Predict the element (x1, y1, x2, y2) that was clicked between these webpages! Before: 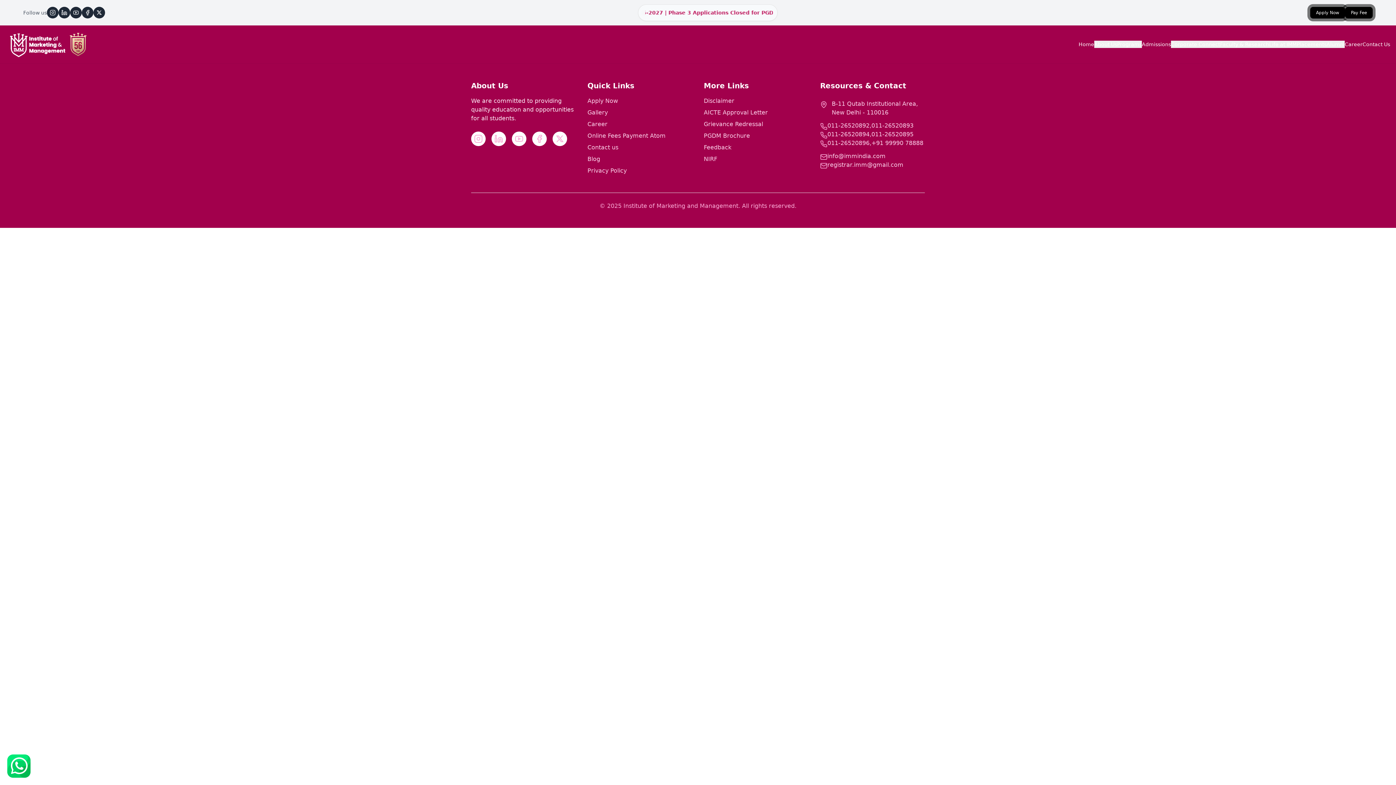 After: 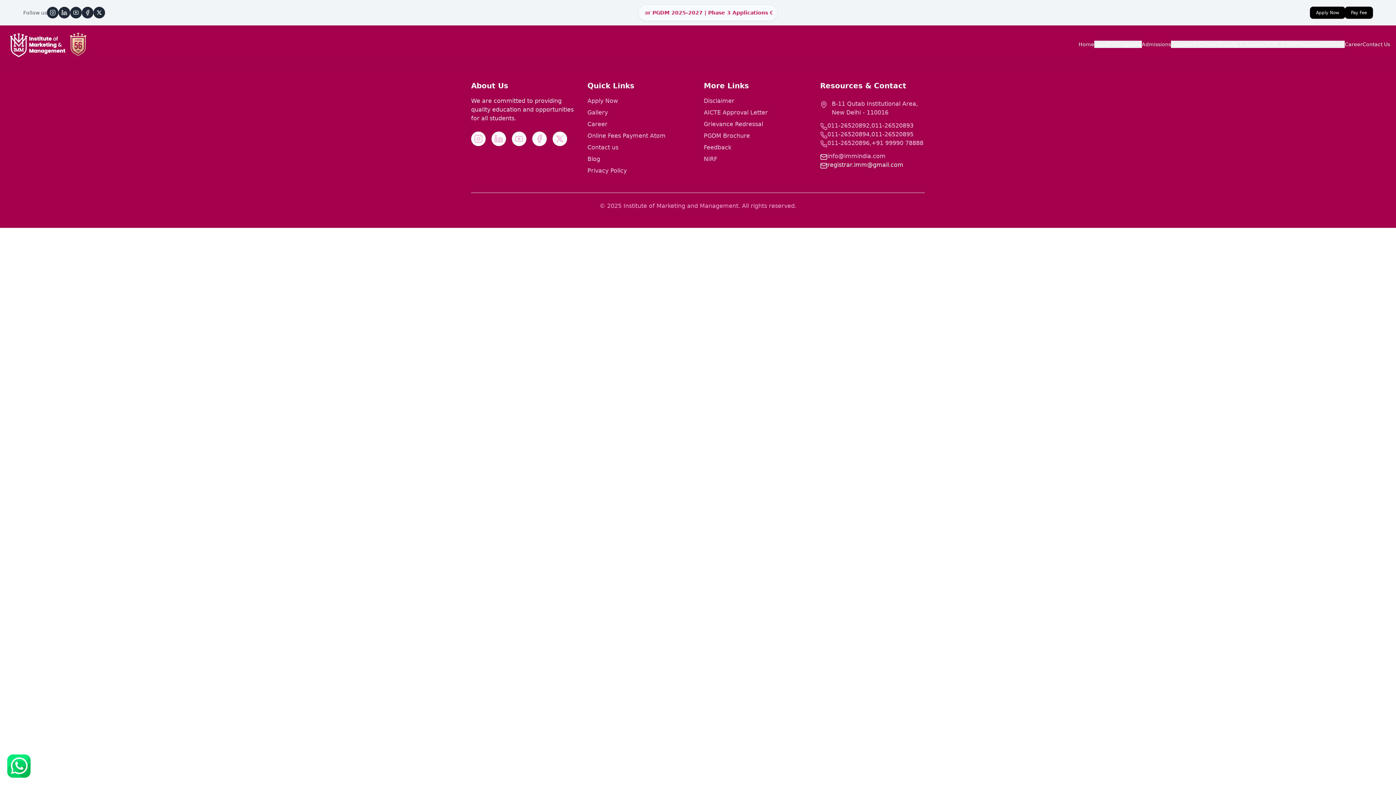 Action: label: registrar.imm@gmail.com bbox: (827, 160, 903, 169)